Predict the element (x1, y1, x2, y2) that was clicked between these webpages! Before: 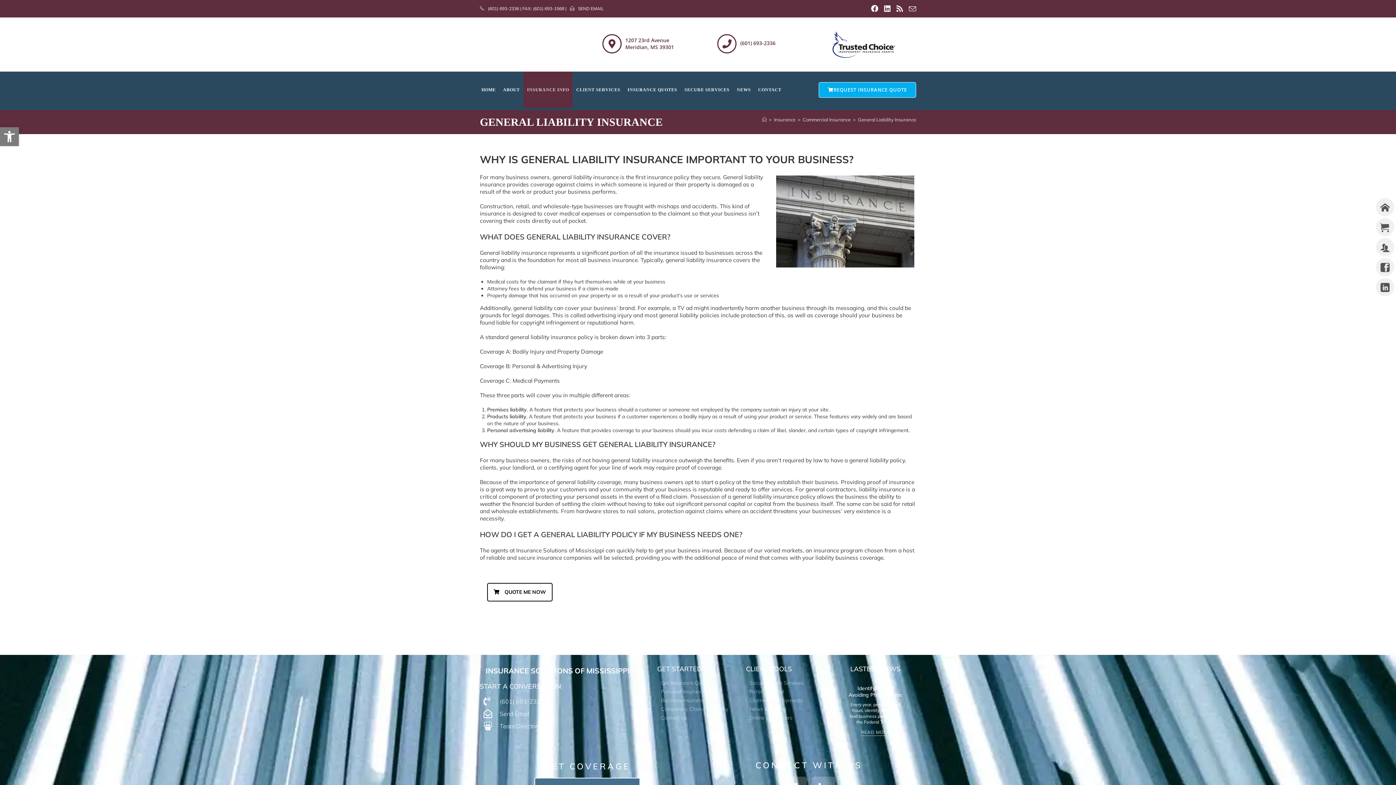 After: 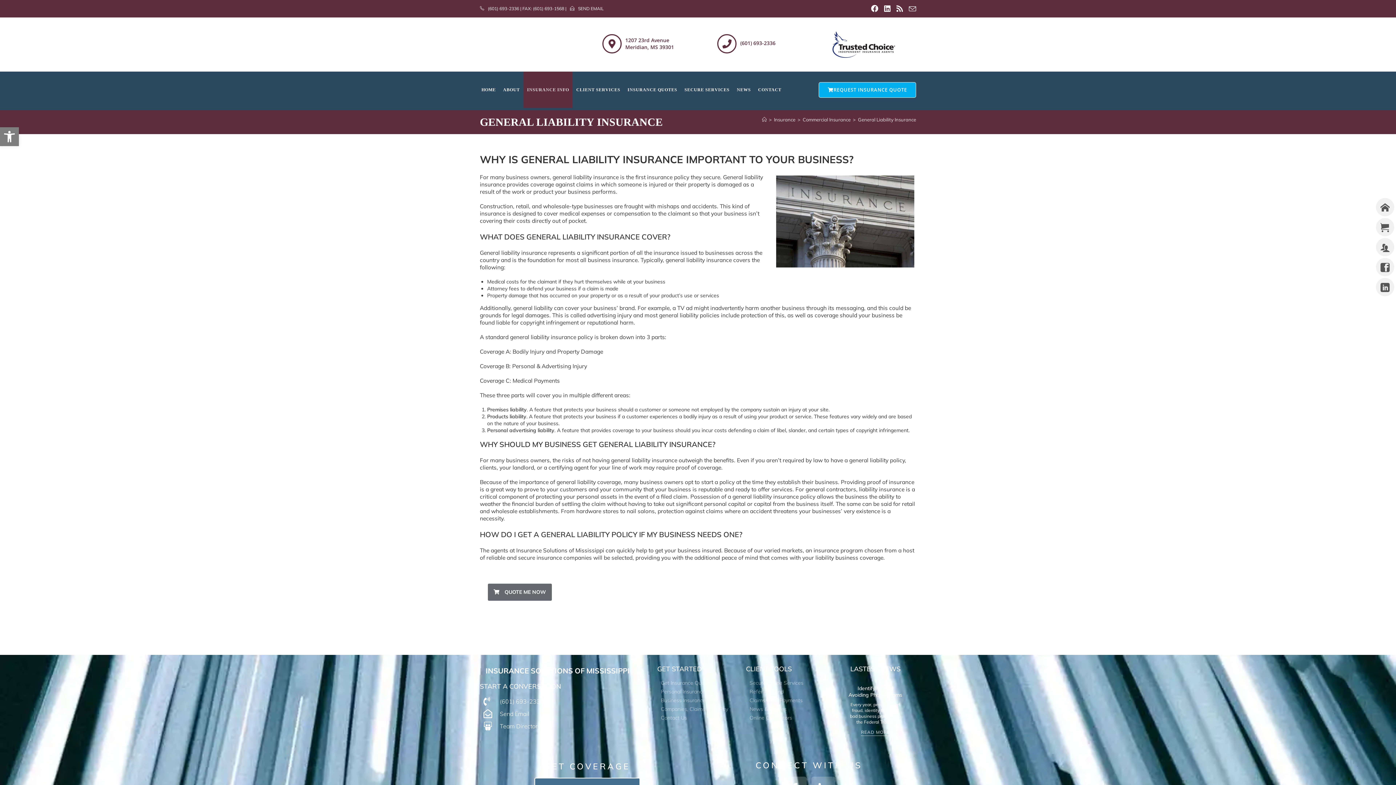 Action: bbox: (487, 583, 552, 601) label: QUOTE ME NOW